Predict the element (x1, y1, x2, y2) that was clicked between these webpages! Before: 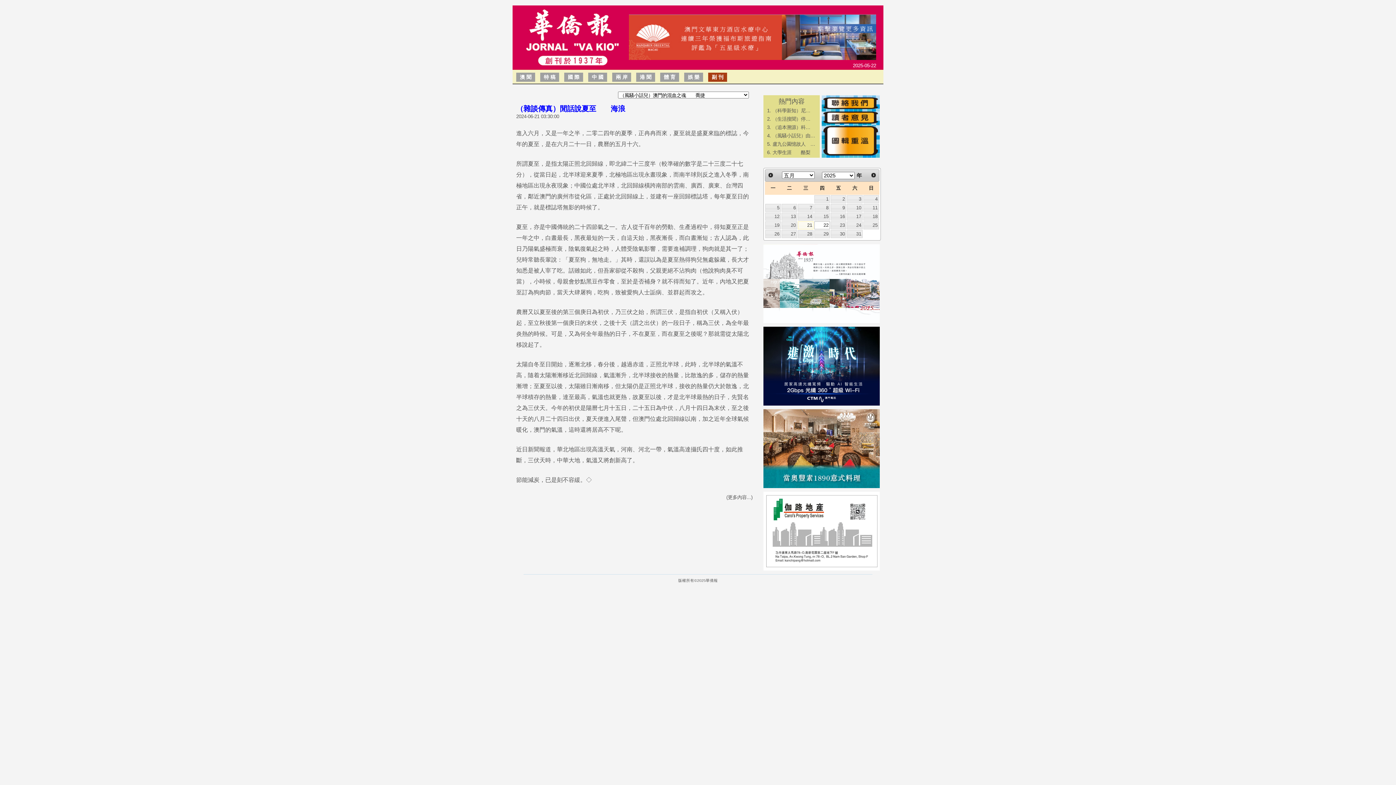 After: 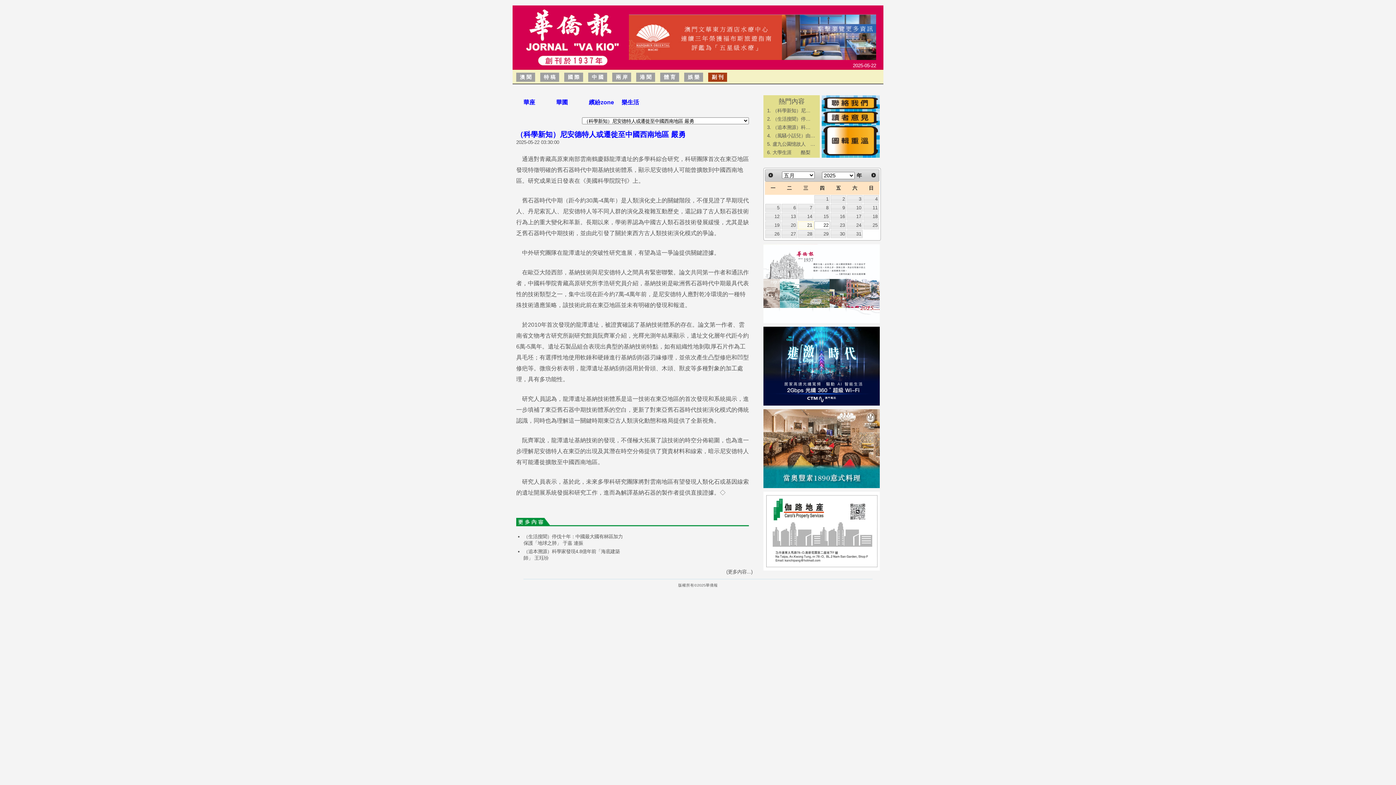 Action: bbox: (772, 108, 810, 113) label: ​（科學新知）尼…